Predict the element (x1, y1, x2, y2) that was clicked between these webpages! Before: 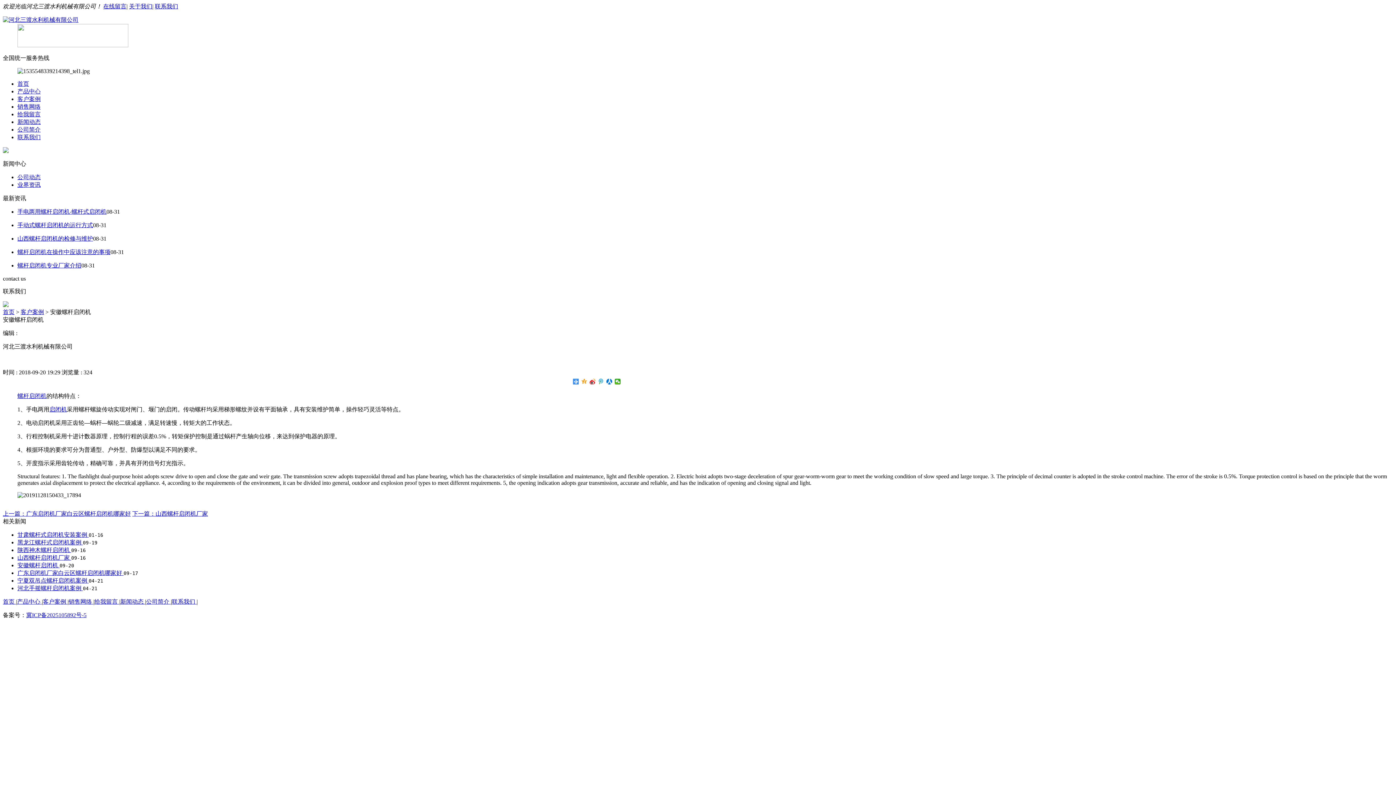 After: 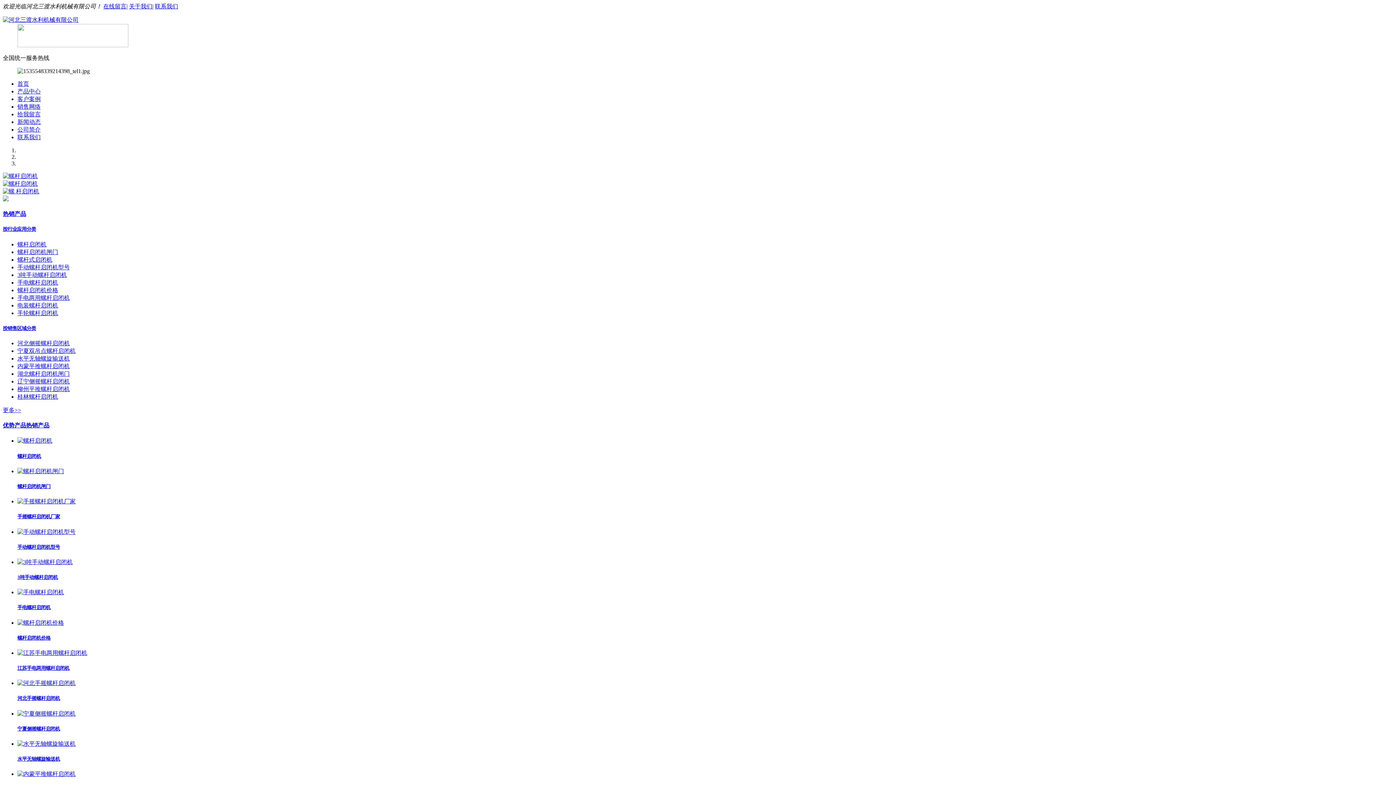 Action: label: 首页 bbox: (2, 309, 14, 315)